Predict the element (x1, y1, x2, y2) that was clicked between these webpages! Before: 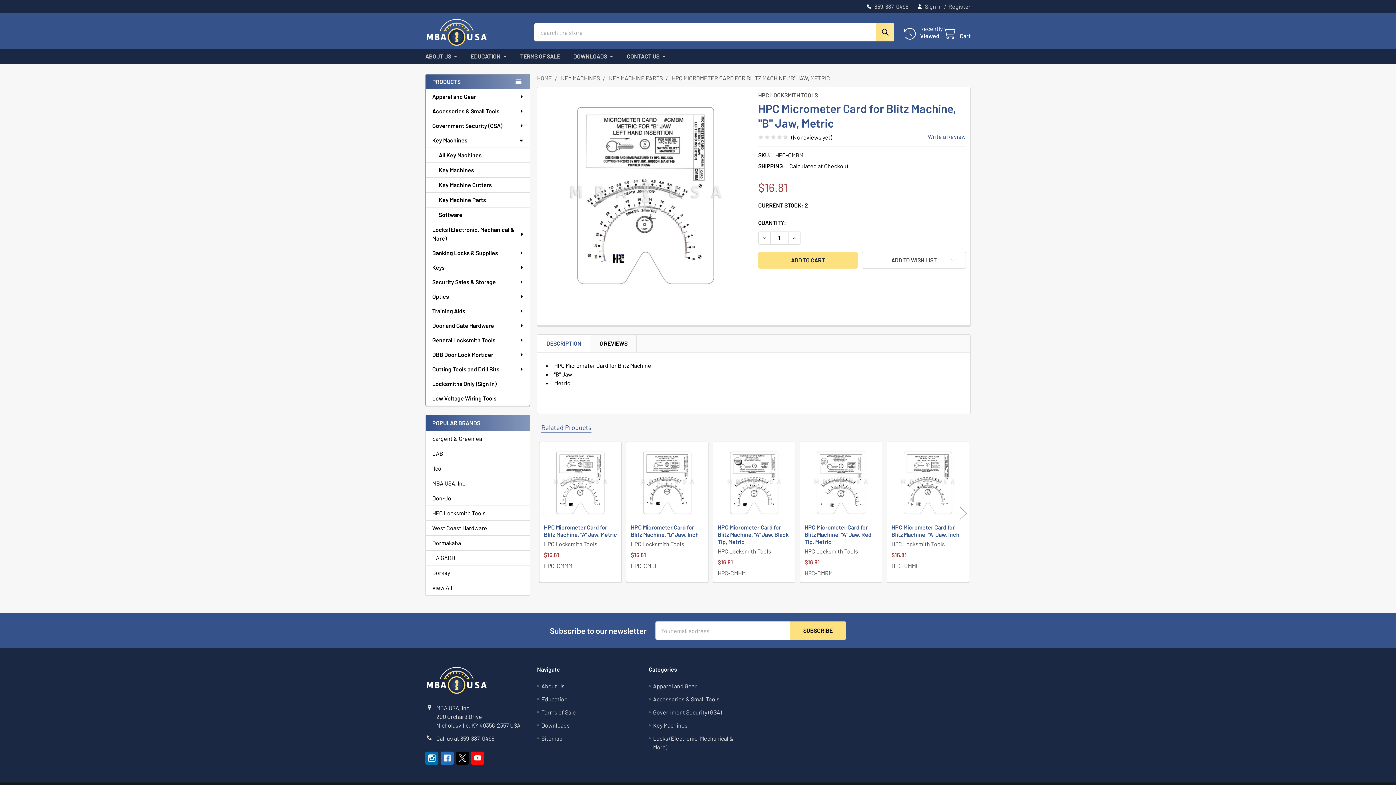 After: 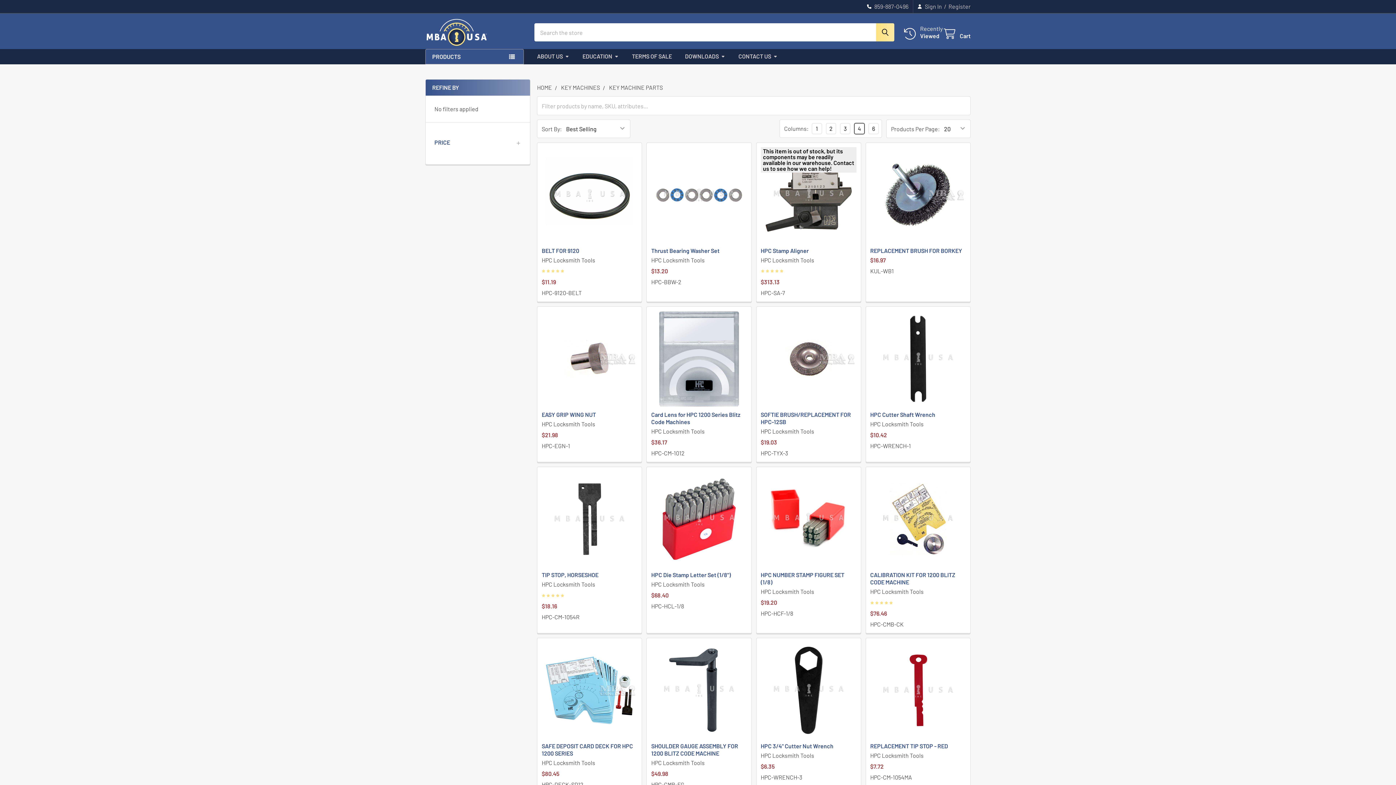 Action: bbox: (425, 192, 530, 207) label: Key Machine Parts